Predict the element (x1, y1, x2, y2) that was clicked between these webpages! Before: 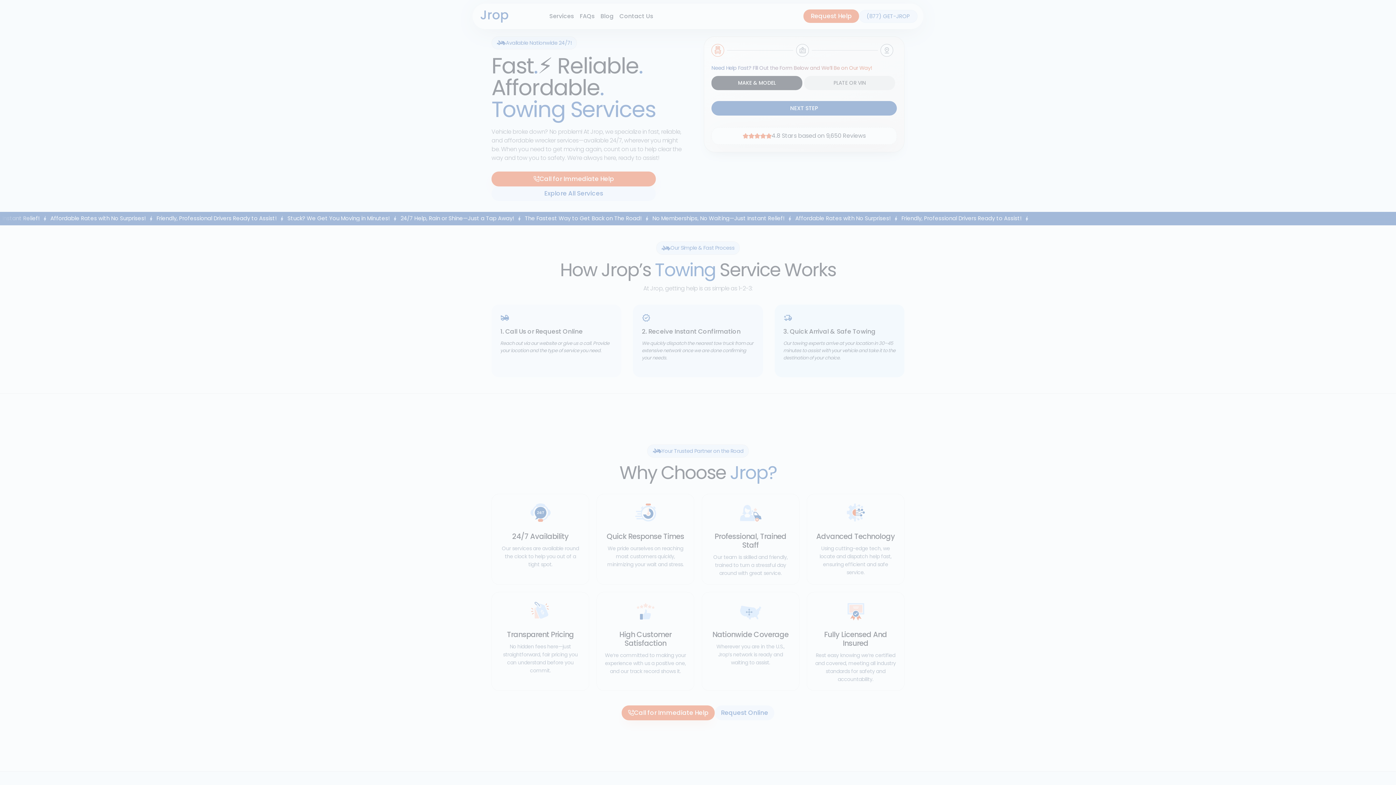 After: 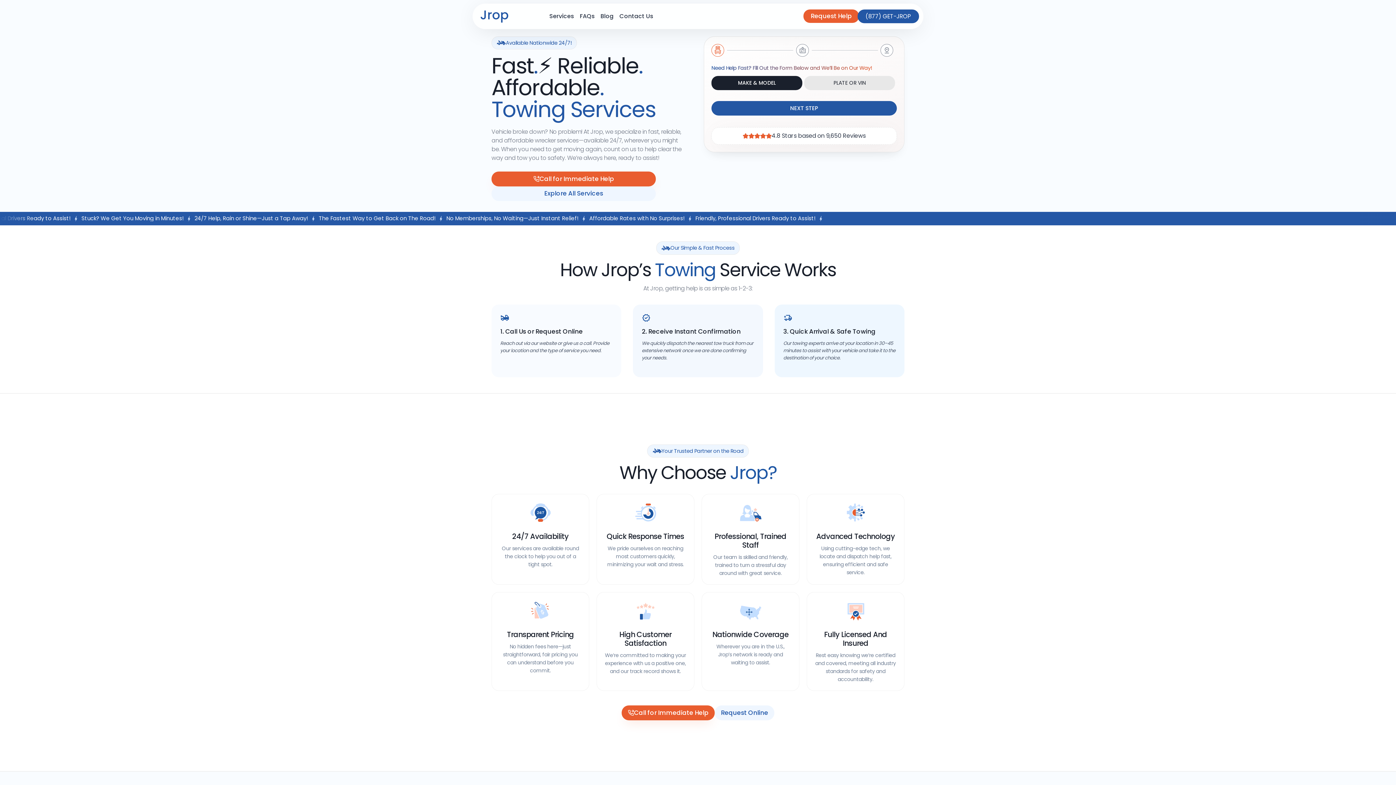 Action: bbox: (859, 9, 917, 22) label: (877) GET-JROP